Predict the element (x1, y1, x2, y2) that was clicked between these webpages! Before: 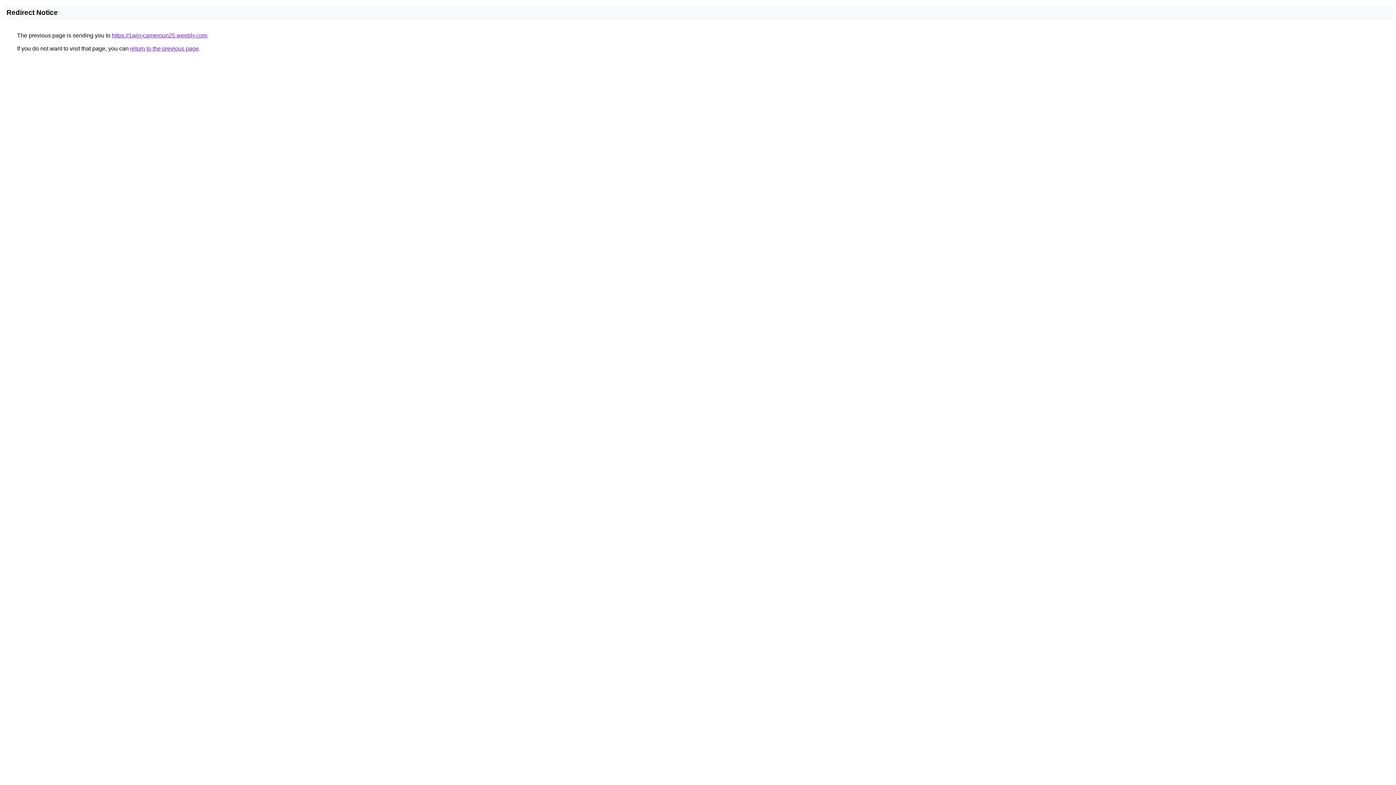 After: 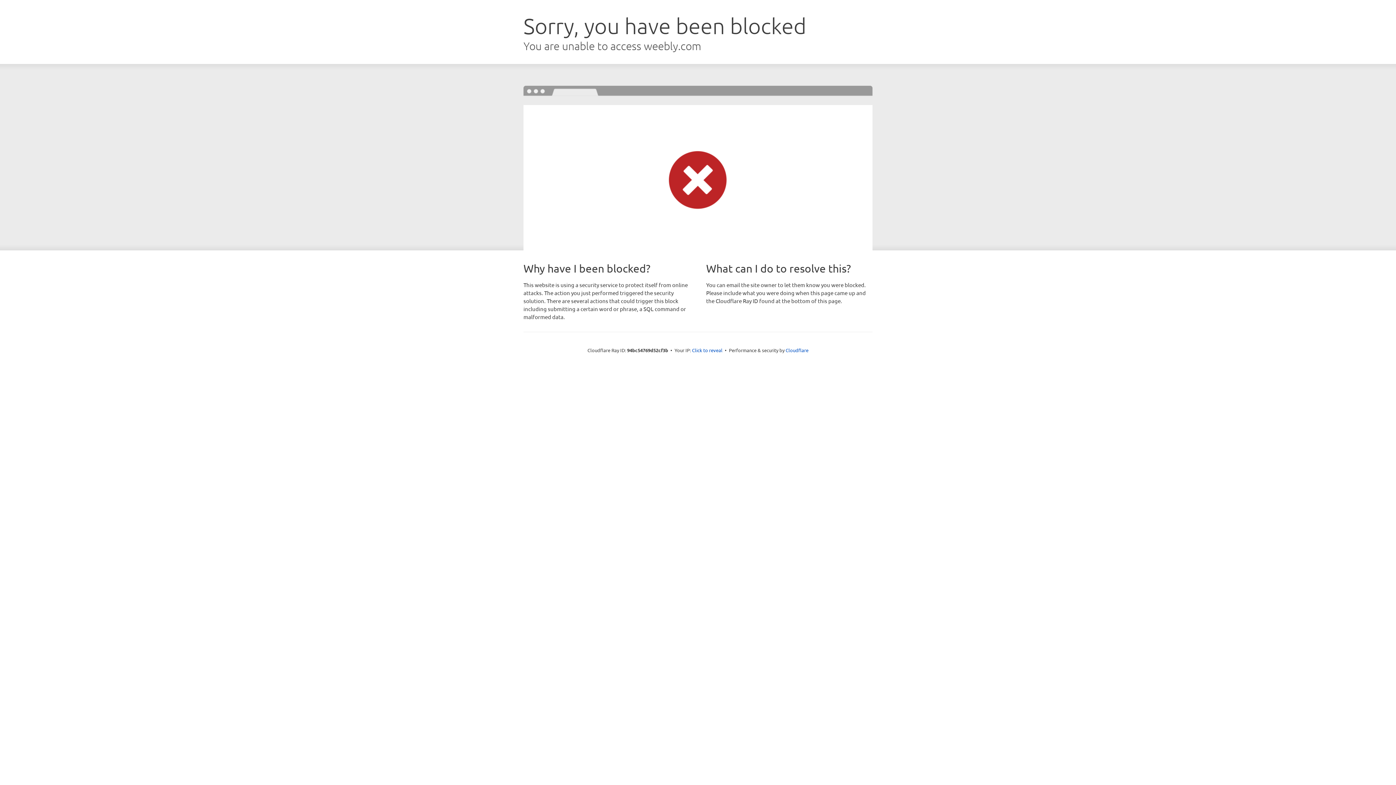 Action: label: https://1win-cameroun25.weebly.com bbox: (112, 32, 207, 38)